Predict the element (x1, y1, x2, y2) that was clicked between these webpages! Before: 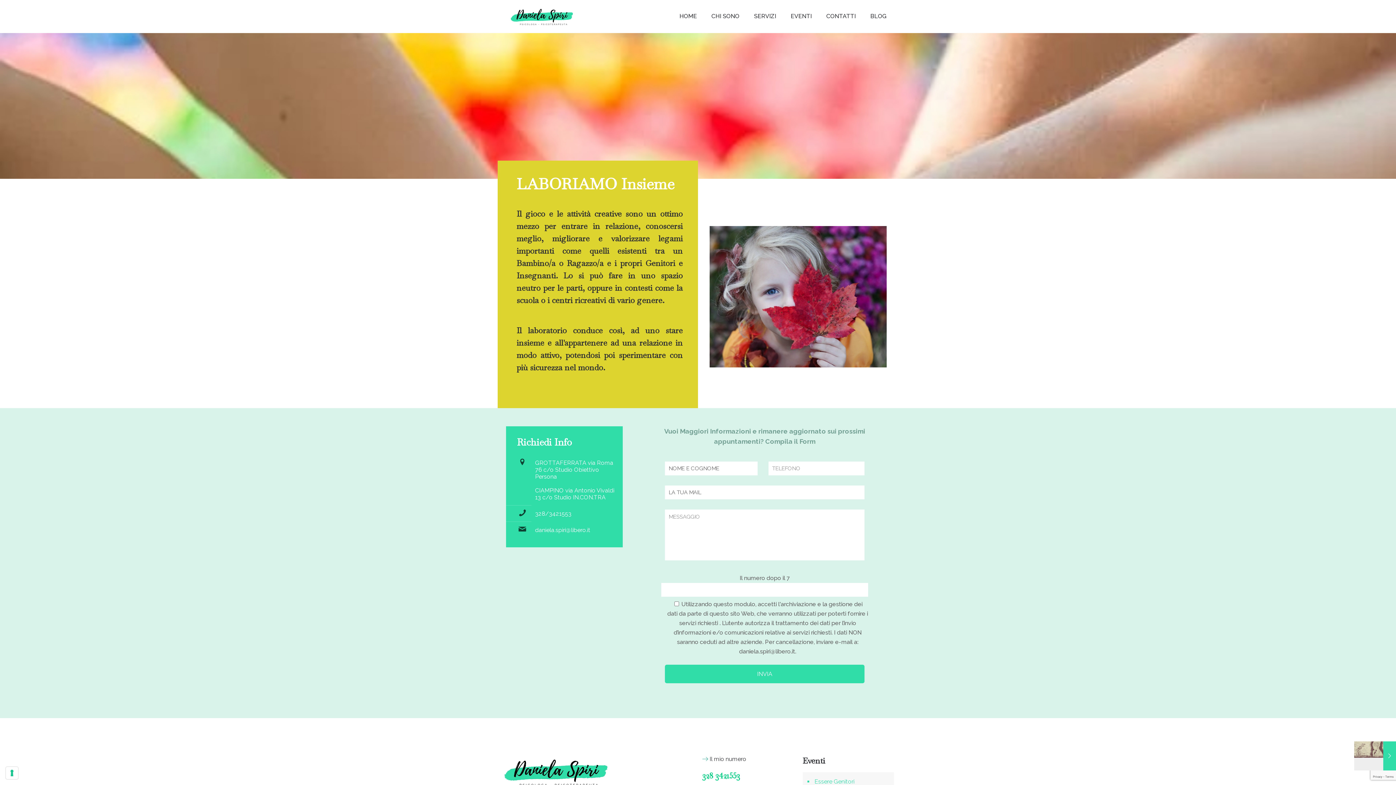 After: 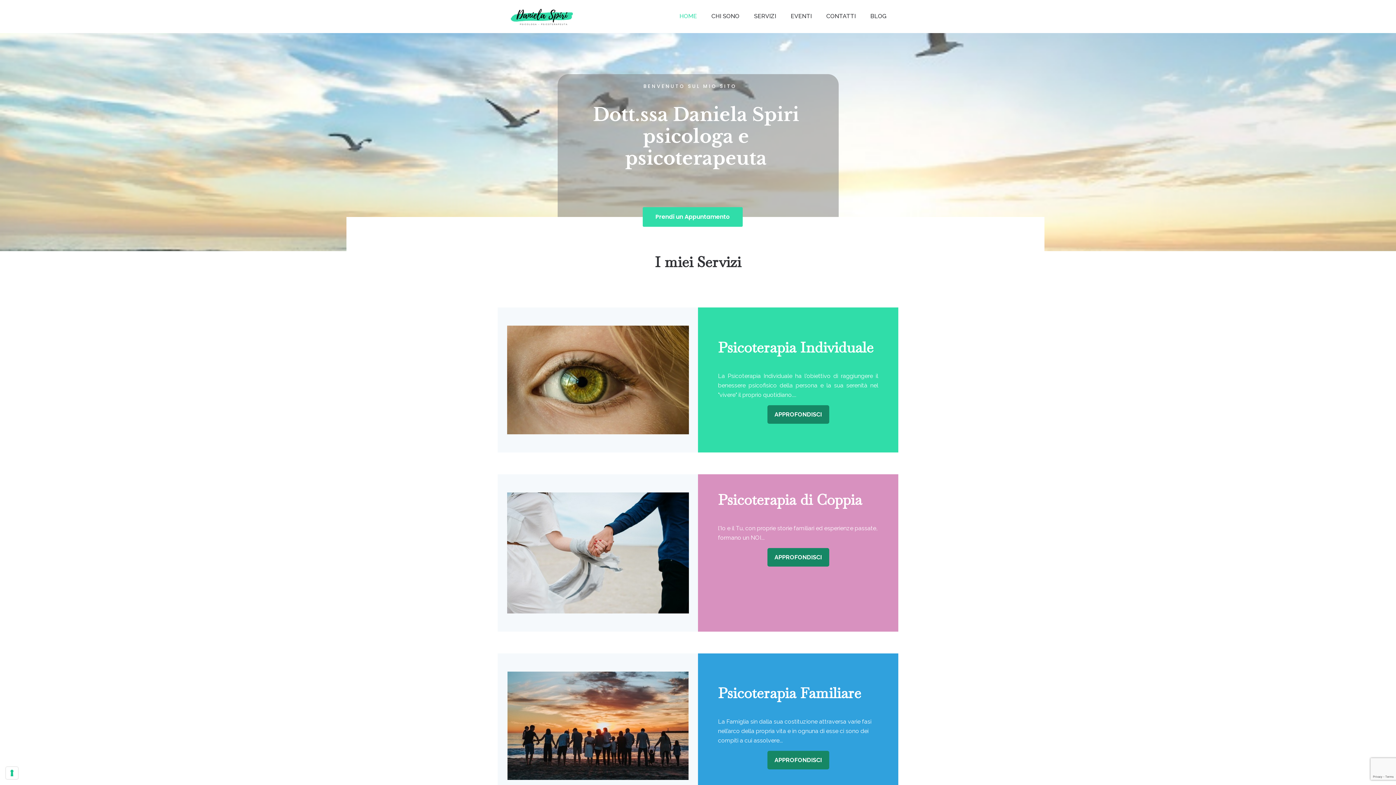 Action: label: HOME bbox: (672, 0, 704, 32)